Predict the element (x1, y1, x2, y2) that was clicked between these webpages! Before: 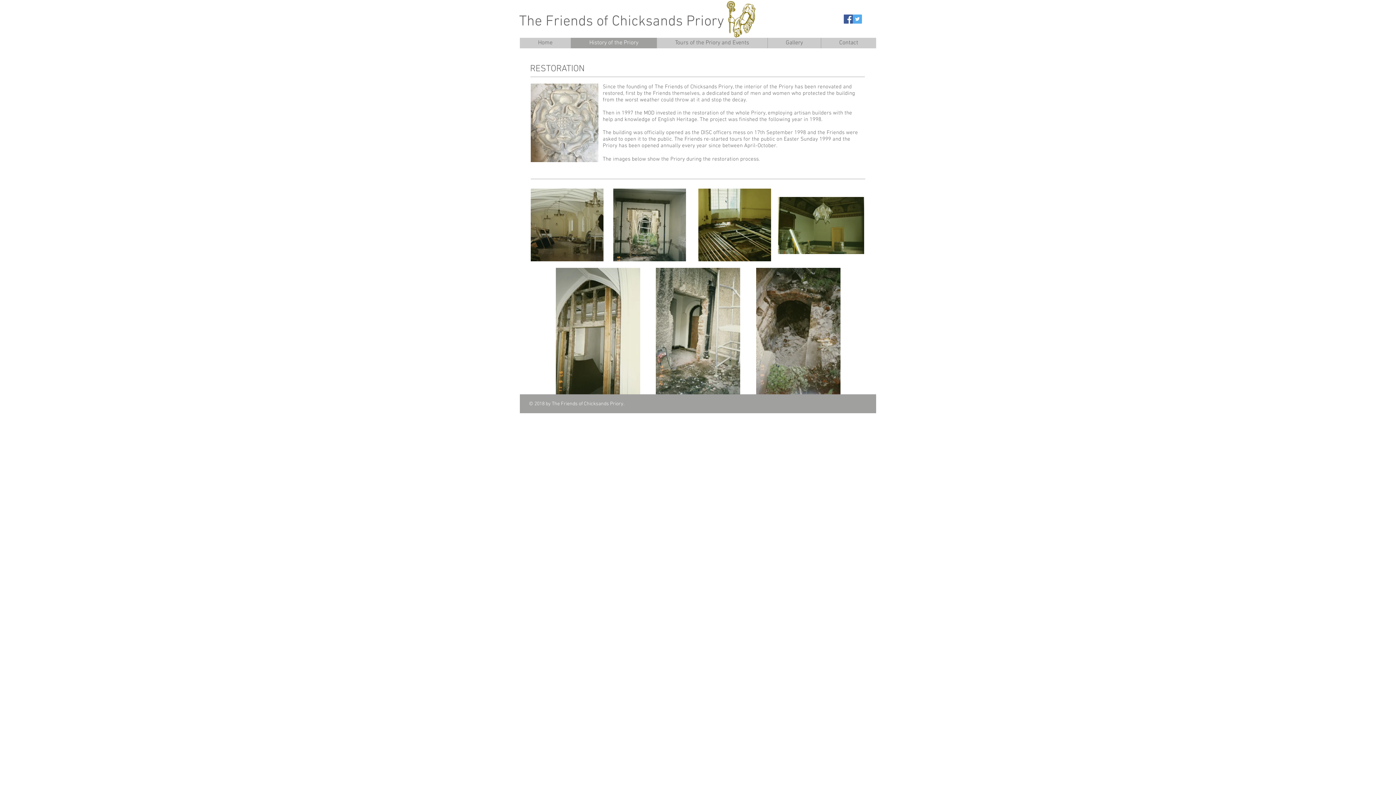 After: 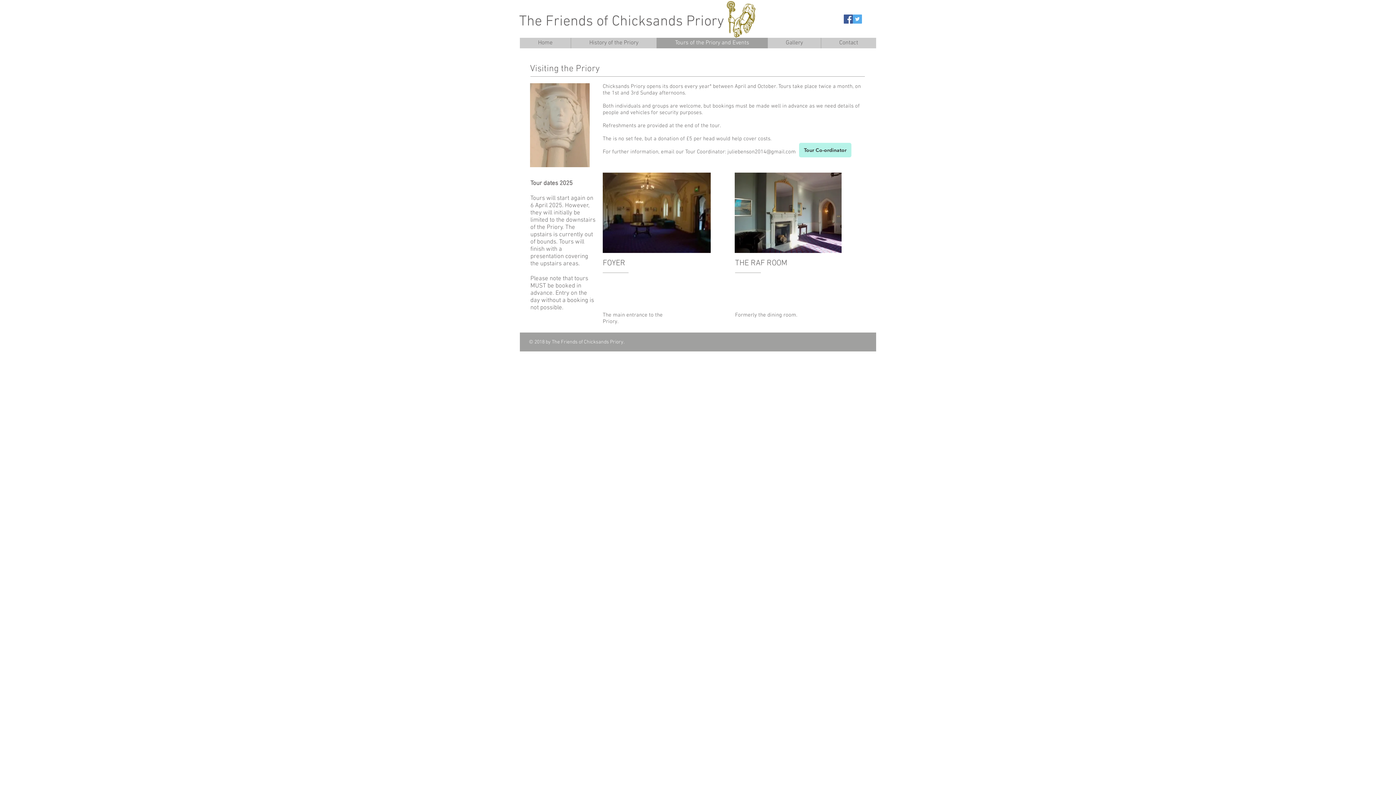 Action: label: Tours of the Priory and Events bbox: (656, 37, 767, 48)